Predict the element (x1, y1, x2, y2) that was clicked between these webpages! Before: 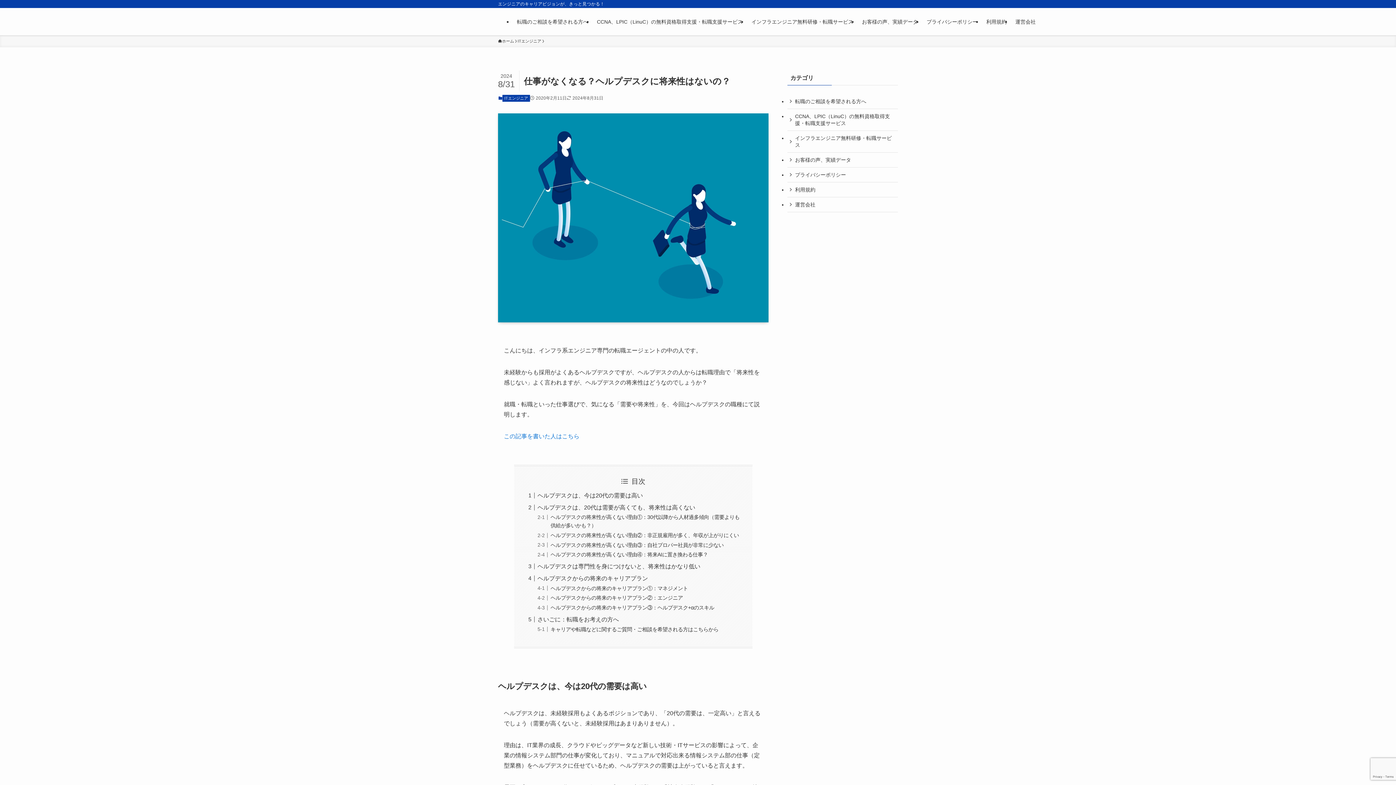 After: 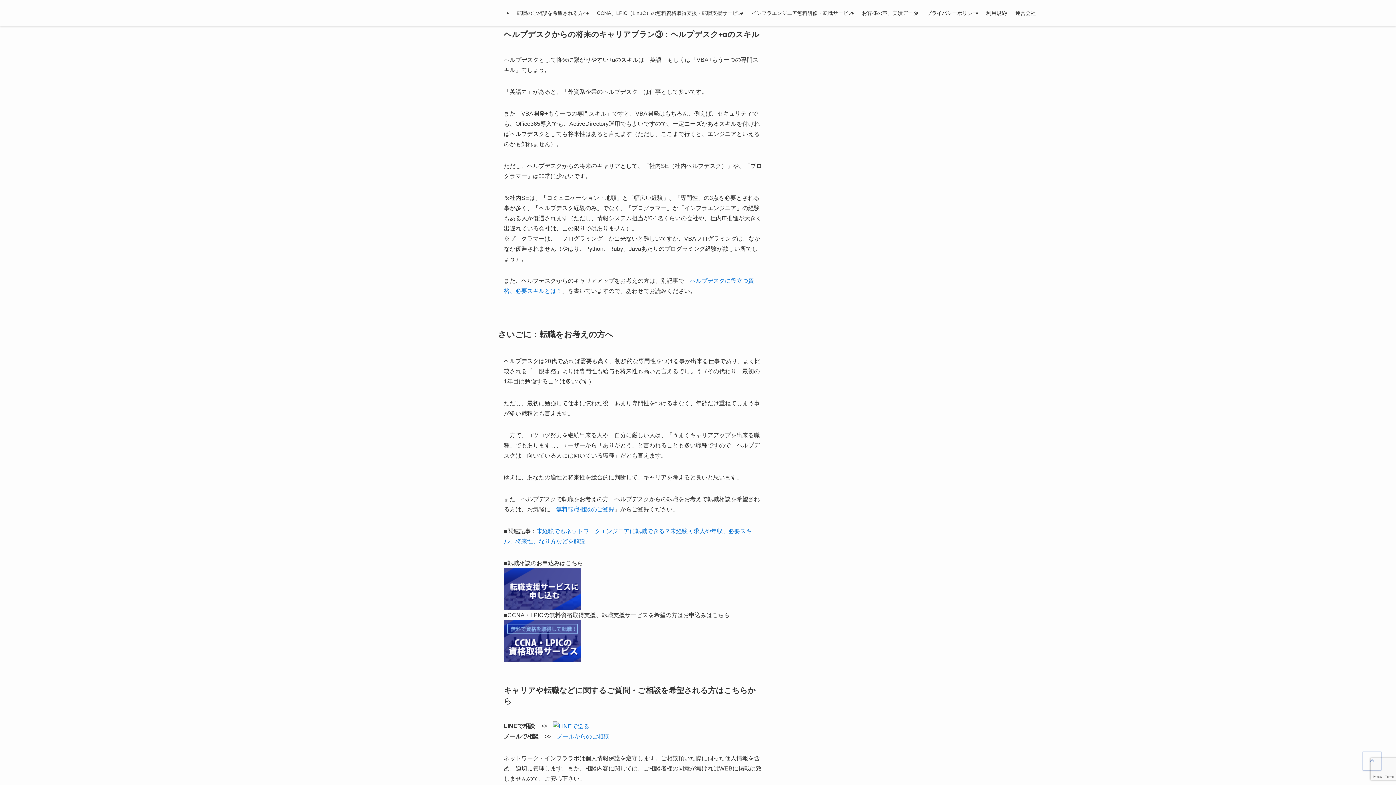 Action: label: ヘルプデスクからの将来のキャリアプラン③：ヘルプデスク+αのスキル bbox: (550, 605, 714, 610)